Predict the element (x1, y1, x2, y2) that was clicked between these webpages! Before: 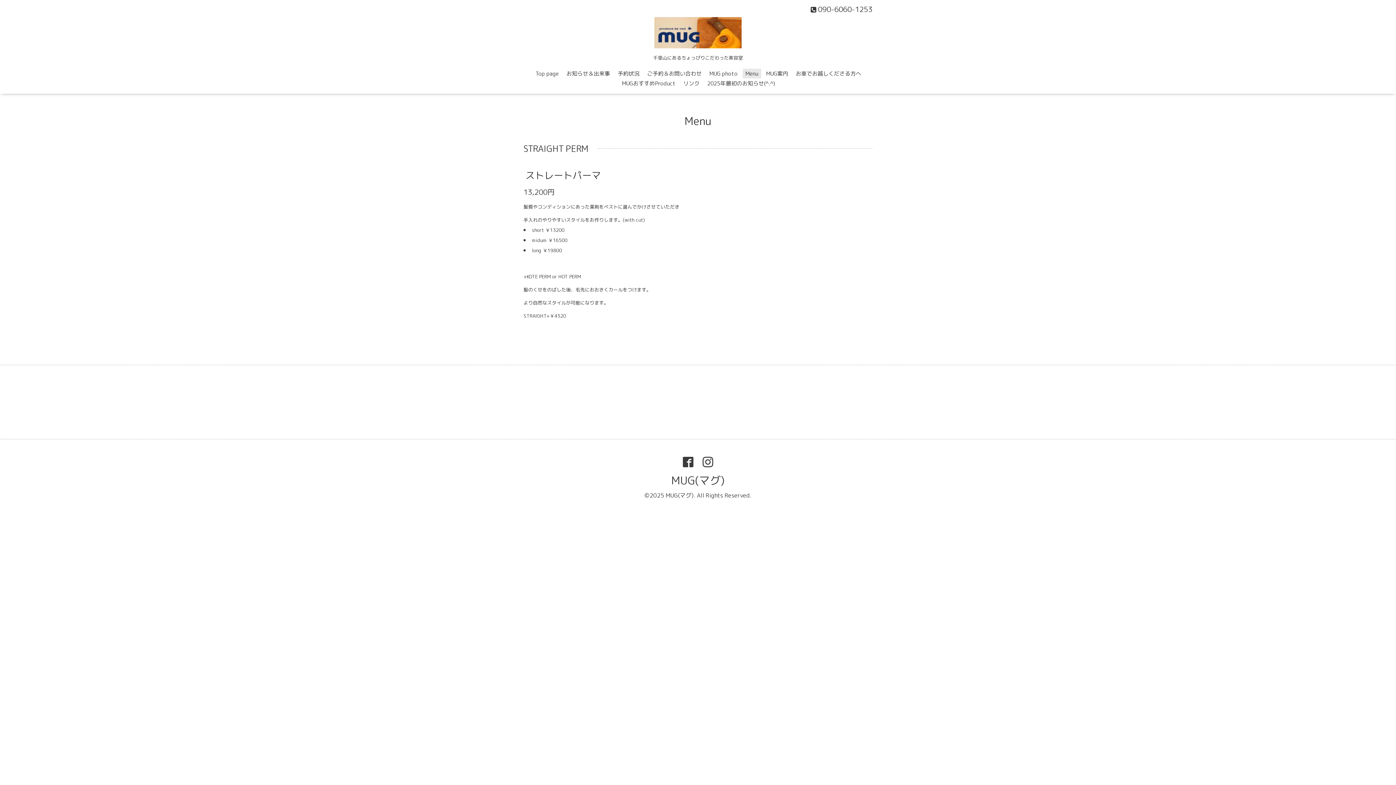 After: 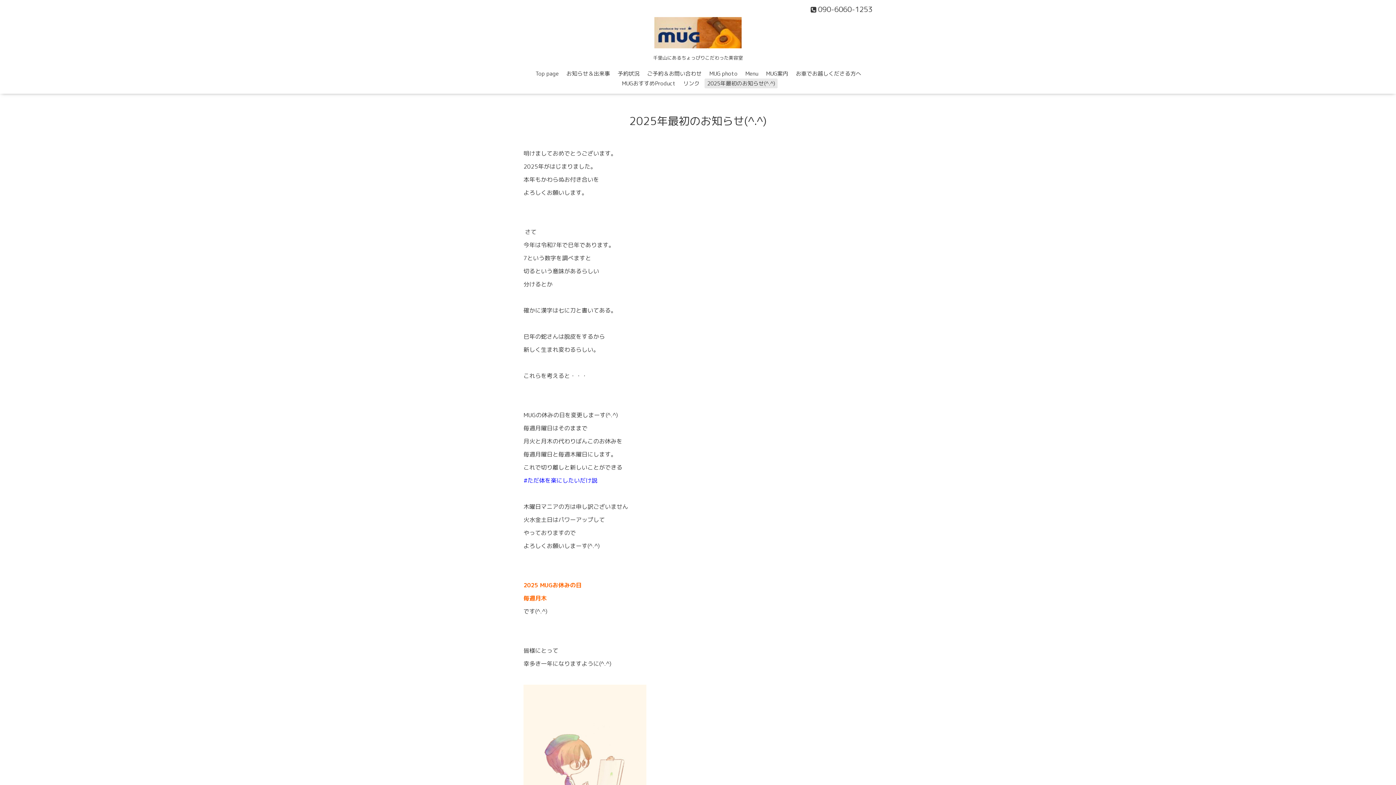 Action: bbox: (704, 78, 777, 88) label: 2025年最初のお知らせ(^.^)